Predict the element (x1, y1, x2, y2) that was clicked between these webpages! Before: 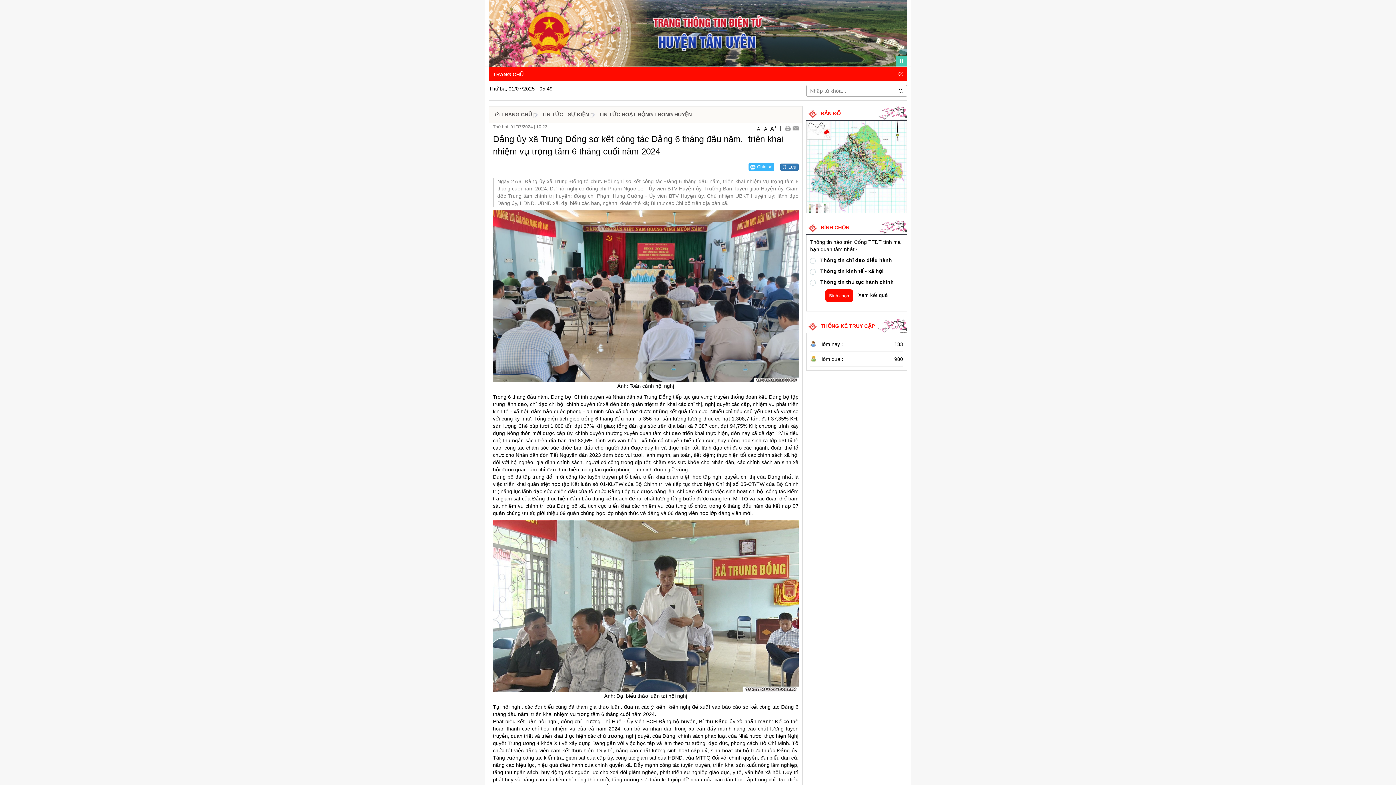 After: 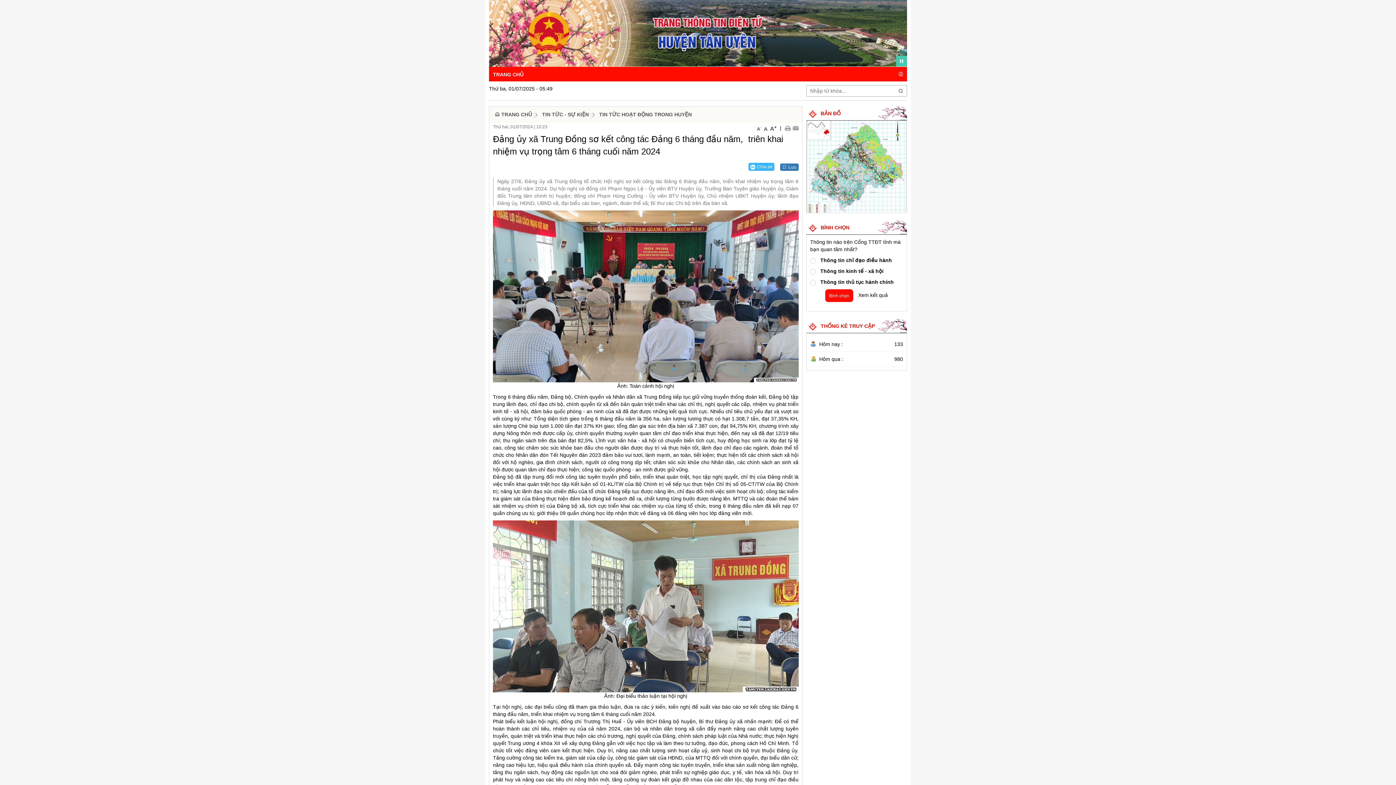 Action: bbox: (784, 124, 791, 131)